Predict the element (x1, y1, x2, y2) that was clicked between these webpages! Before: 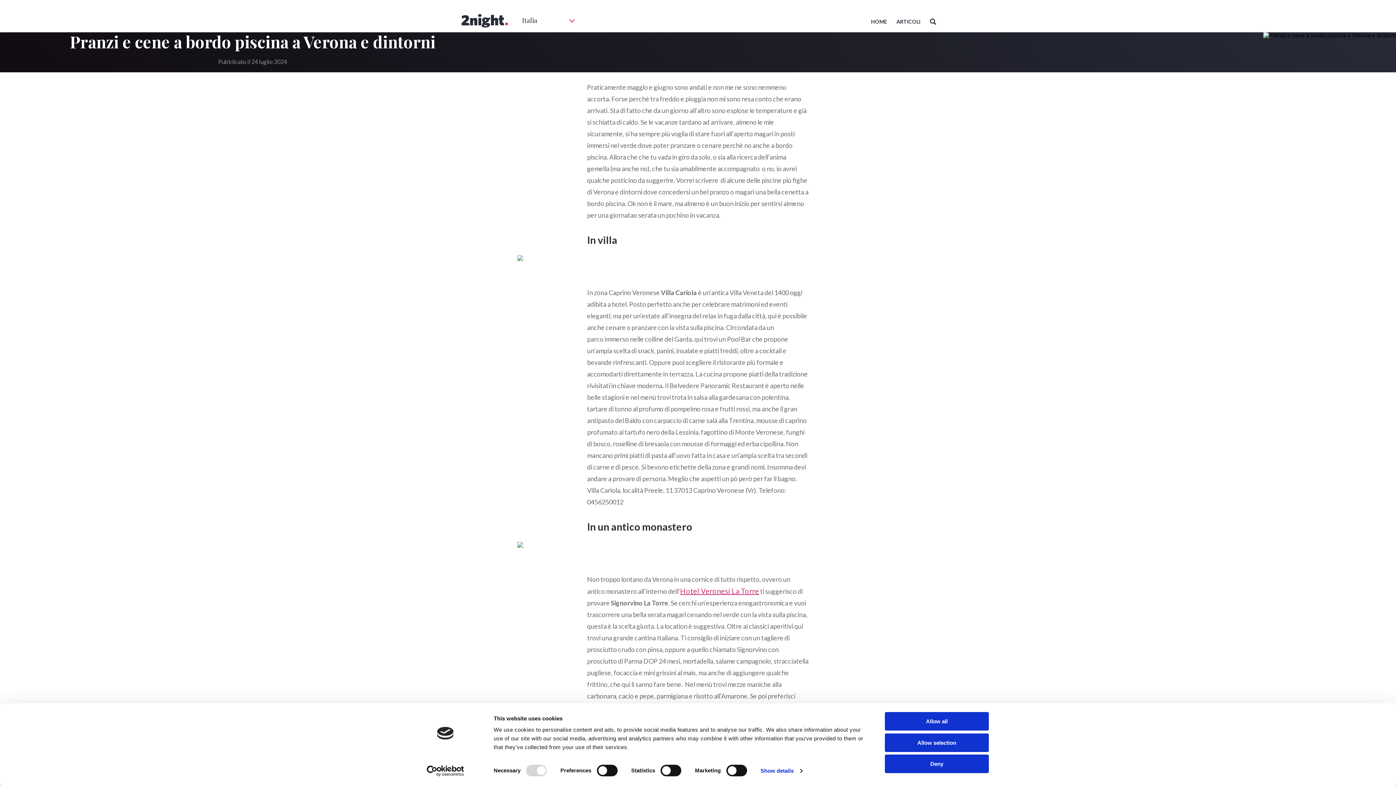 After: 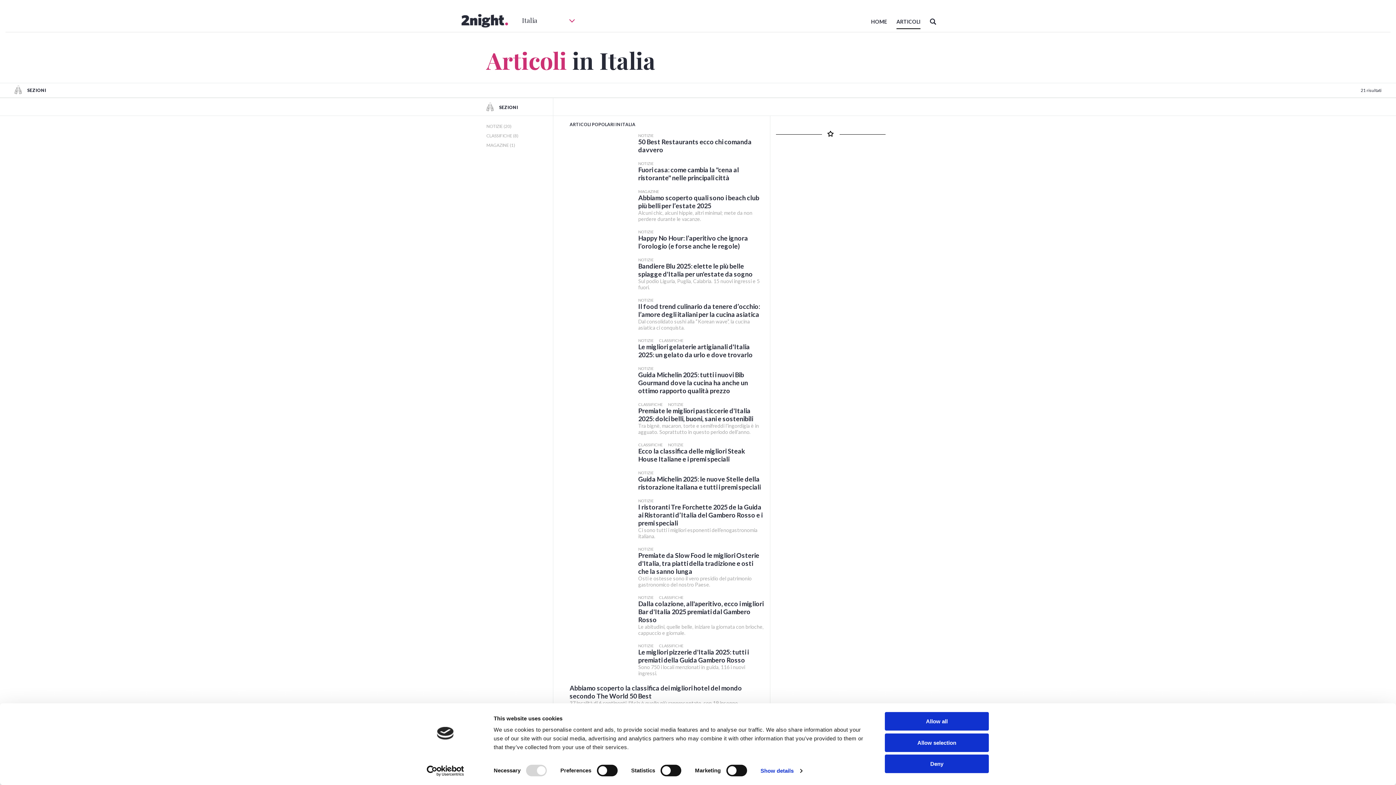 Action: label: ARTICOLI bbox: (896, 18, 920, 28)